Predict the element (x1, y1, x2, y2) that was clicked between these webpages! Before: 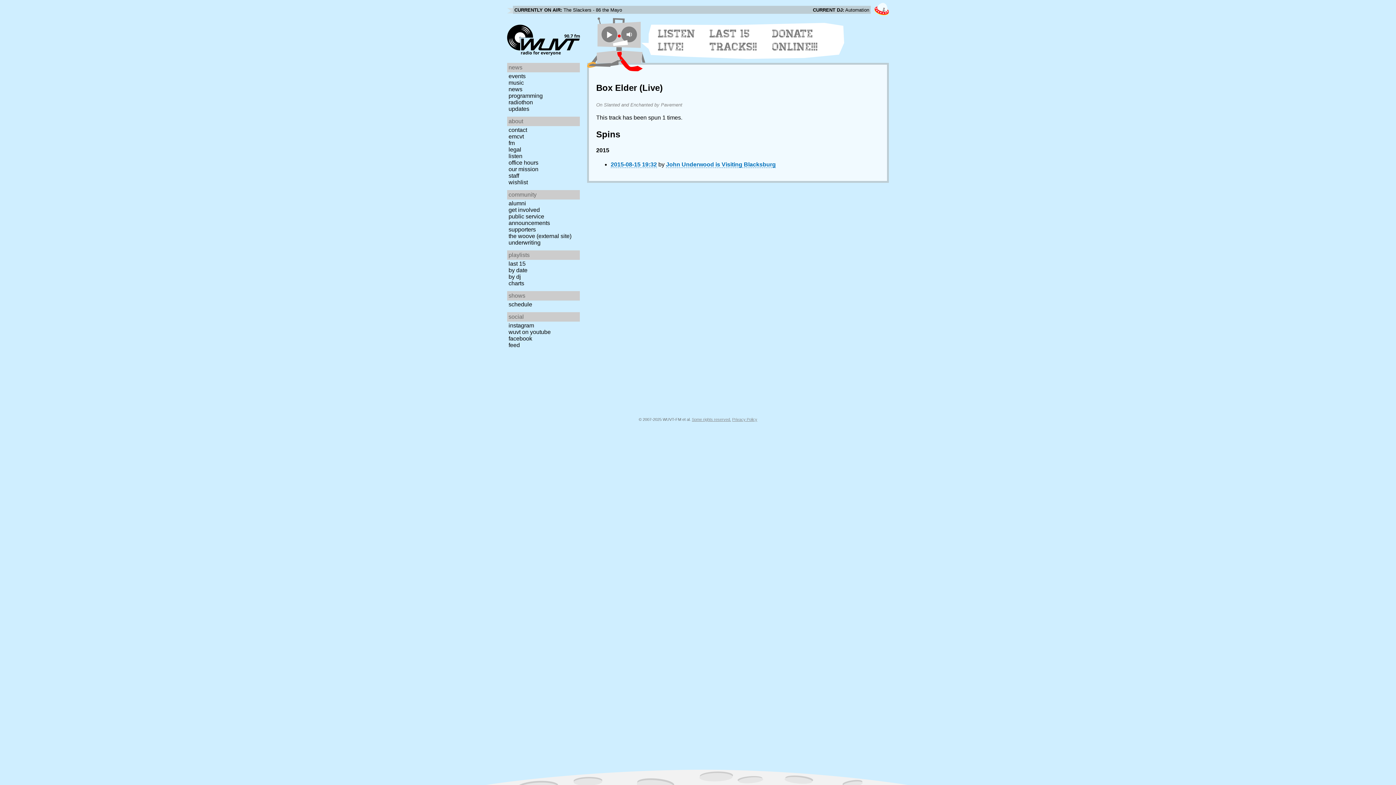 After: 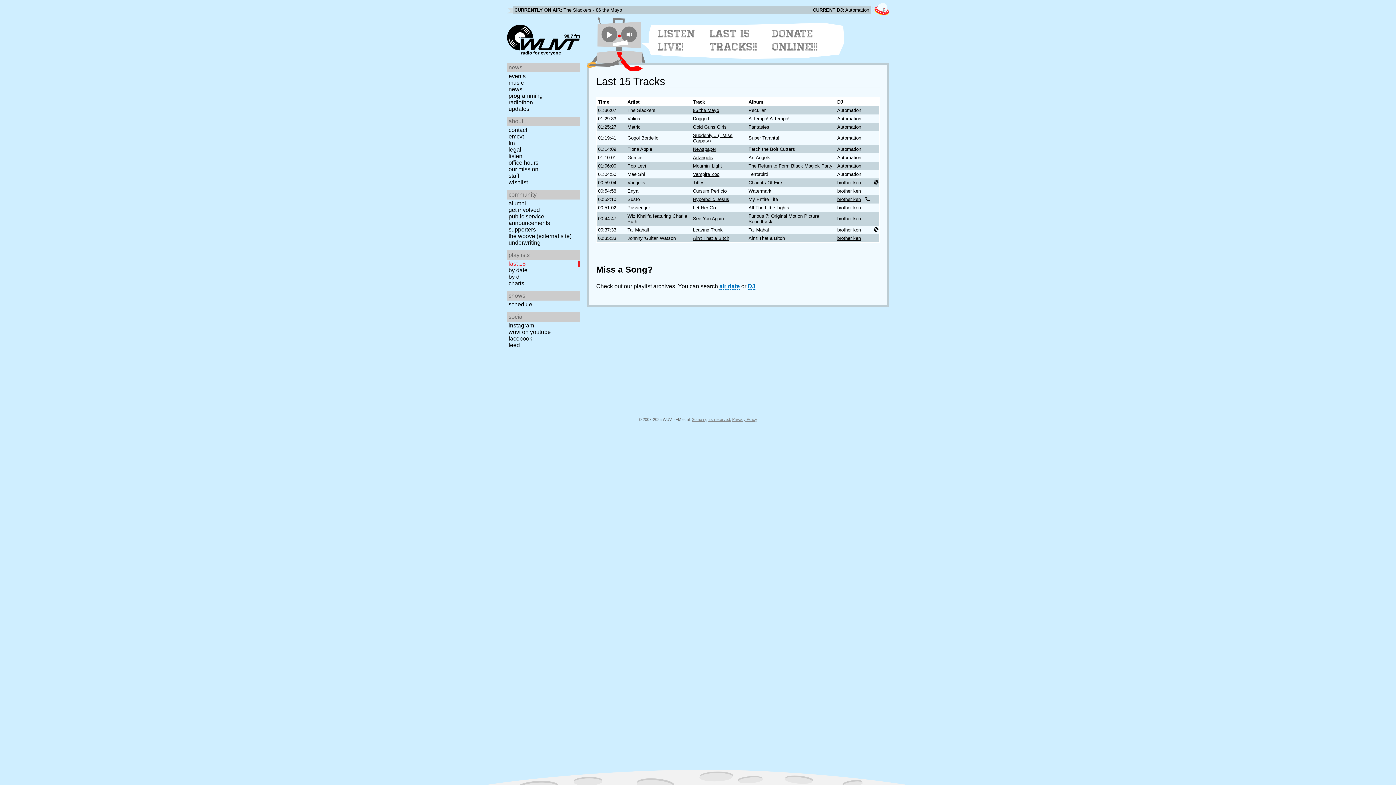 Action: bbox: (507, 260, 582, 267) label: last 15